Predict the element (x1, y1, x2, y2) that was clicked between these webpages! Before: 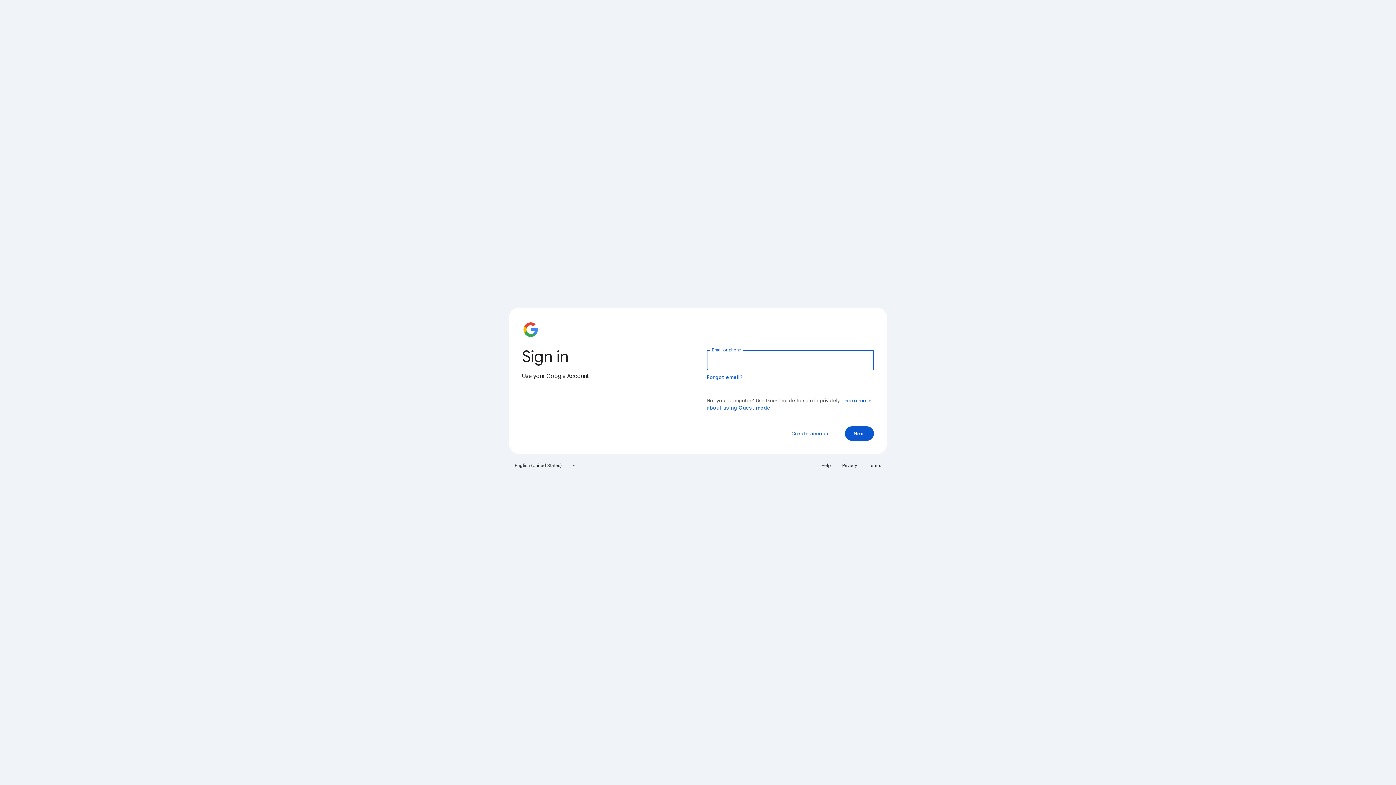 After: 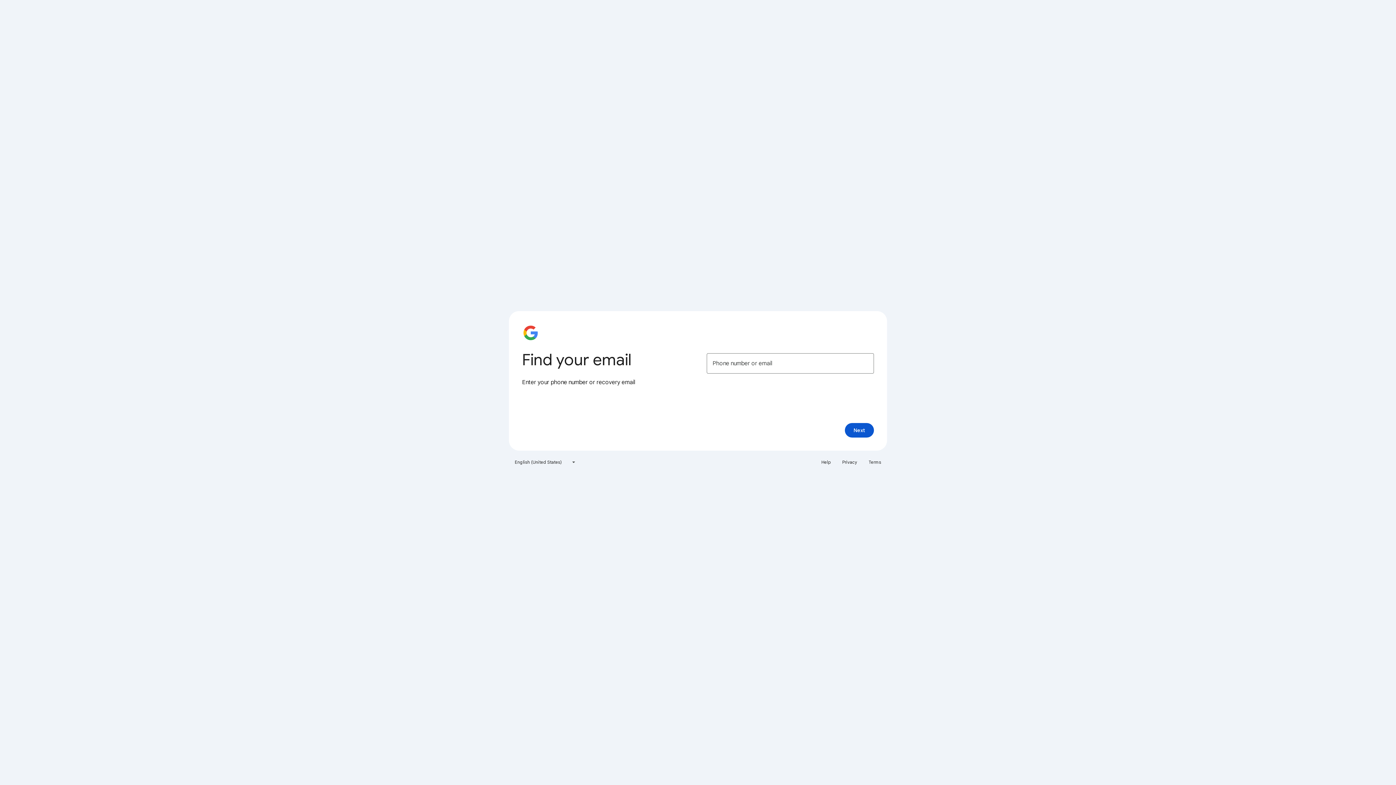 Action: bbox: (706, 374, 743, 380) label: Forgot email?